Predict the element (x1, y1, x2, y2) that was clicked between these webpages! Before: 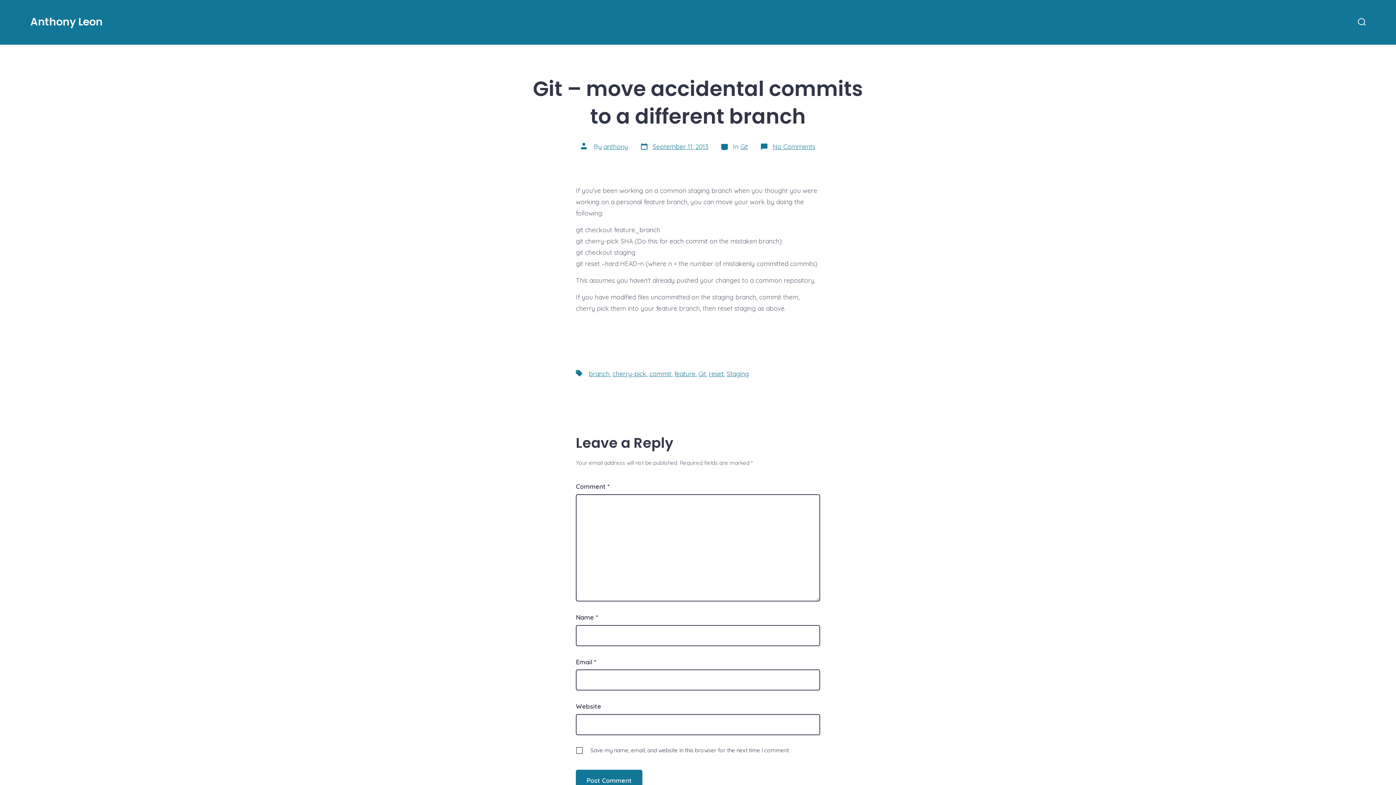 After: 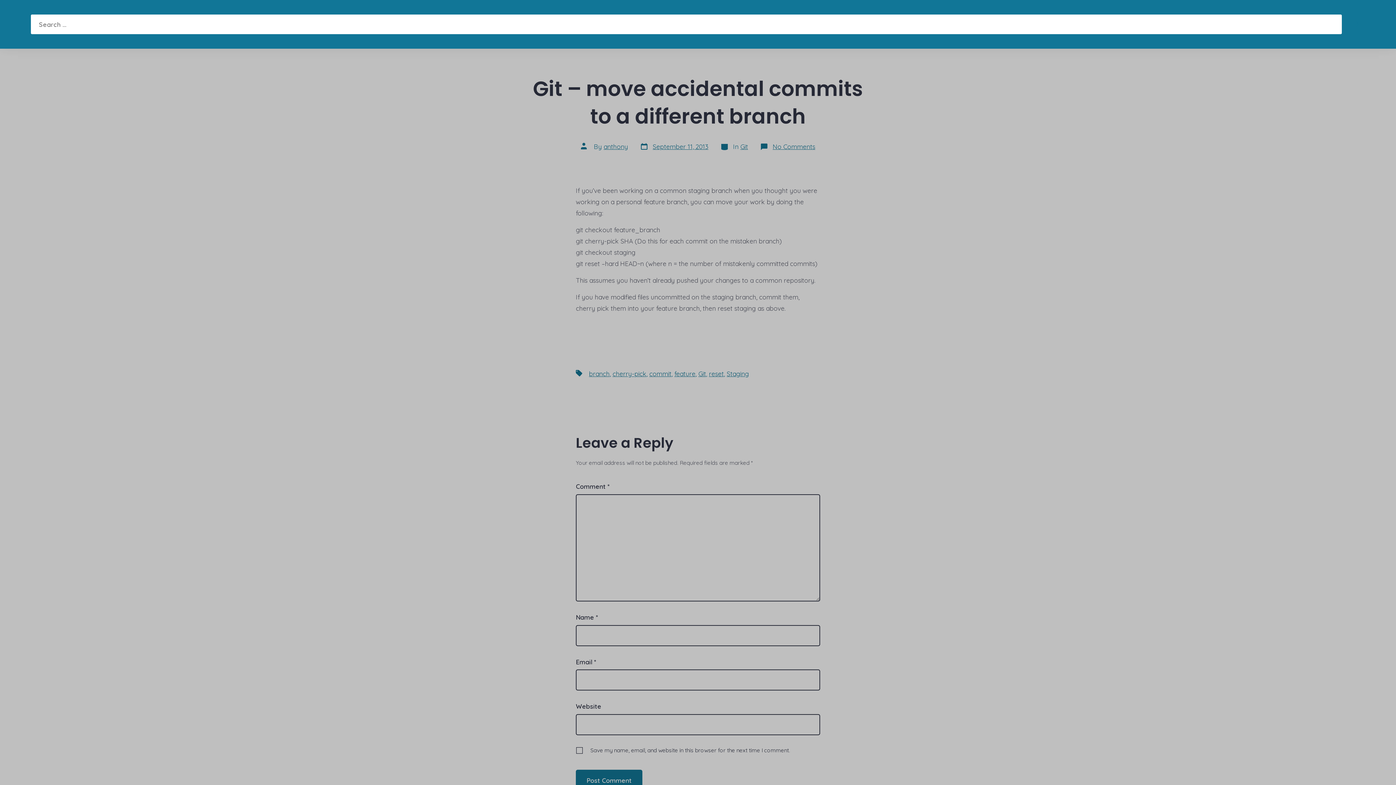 Action: label: Search Toggle bbox: (1353, 13, 1370, 31)